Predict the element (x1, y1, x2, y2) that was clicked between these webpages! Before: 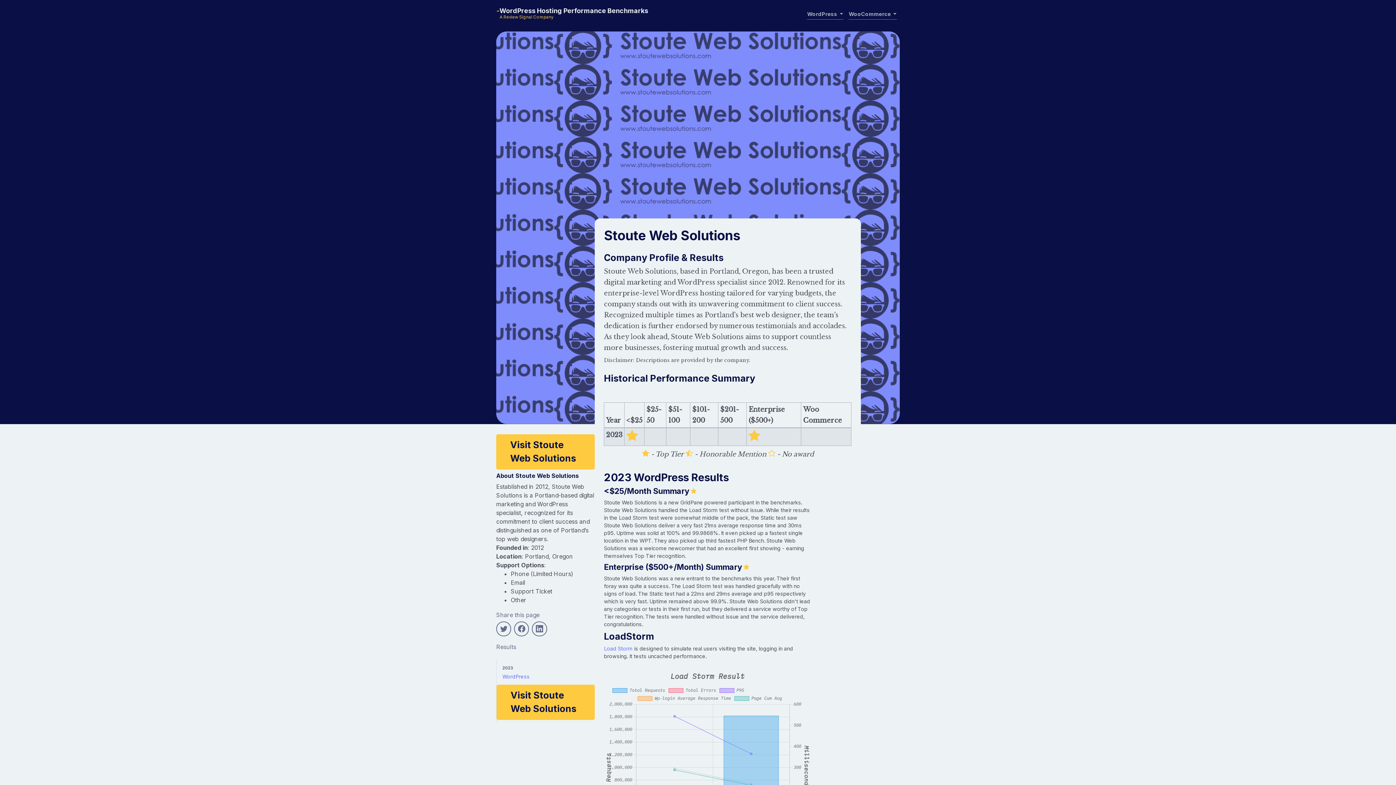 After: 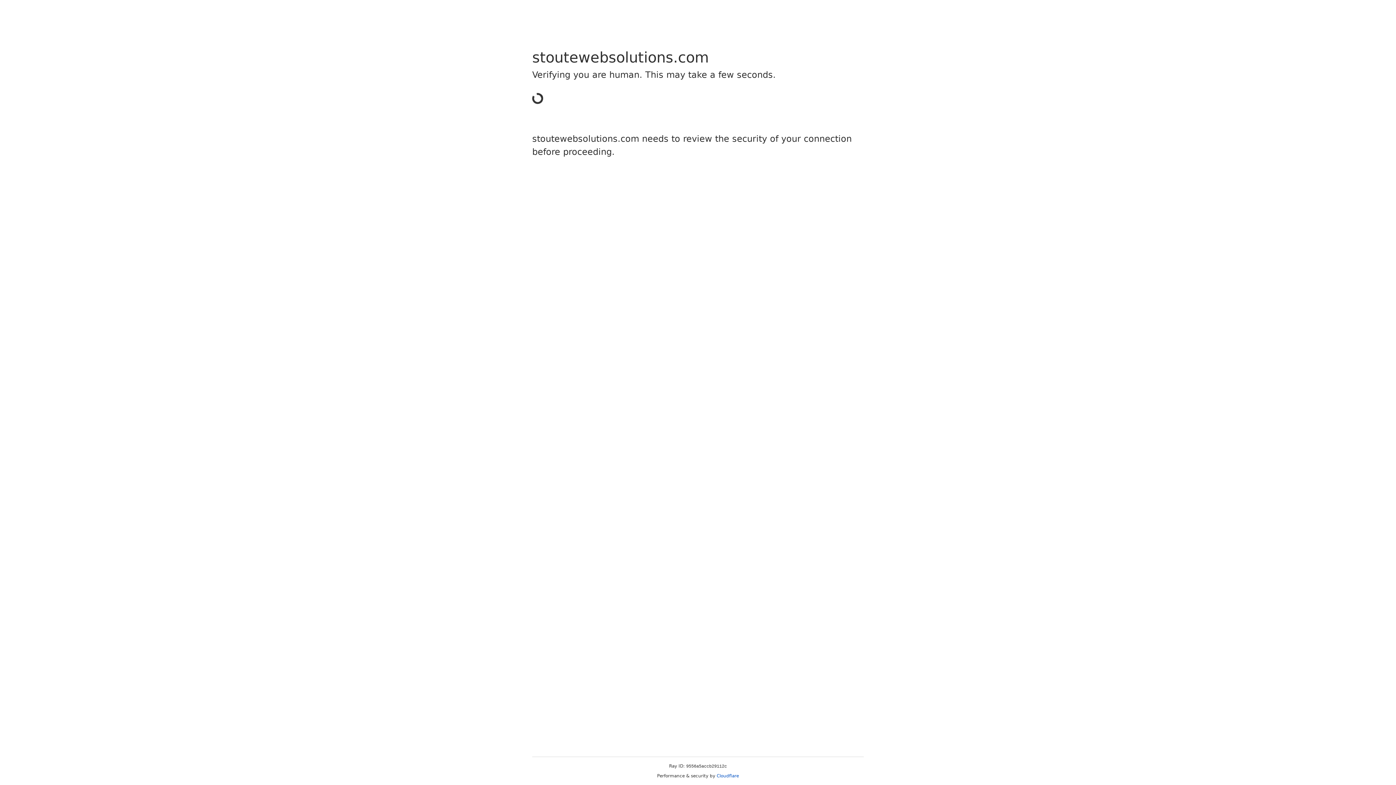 Action: bbox: (496, 434, 594, 469) label: Visit Stoute Web Solutions